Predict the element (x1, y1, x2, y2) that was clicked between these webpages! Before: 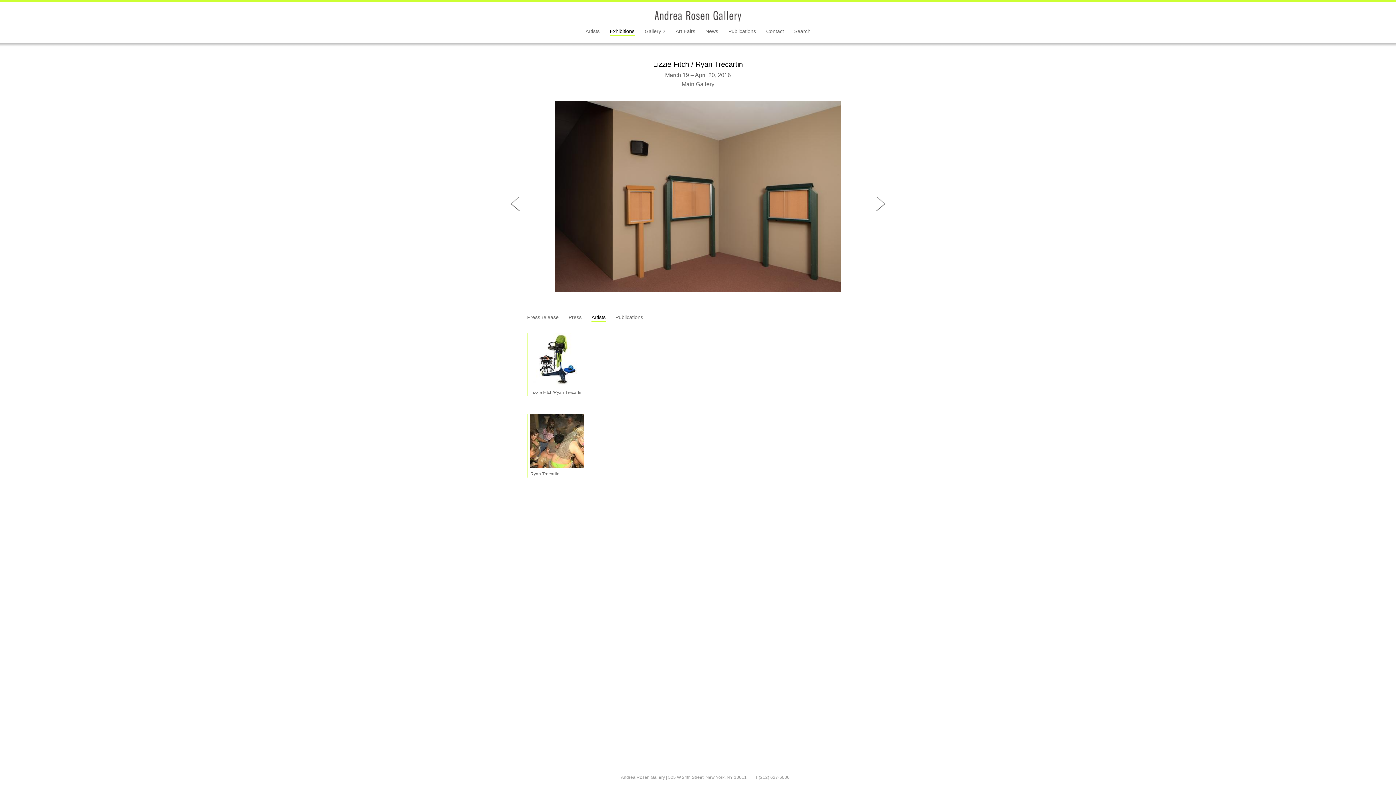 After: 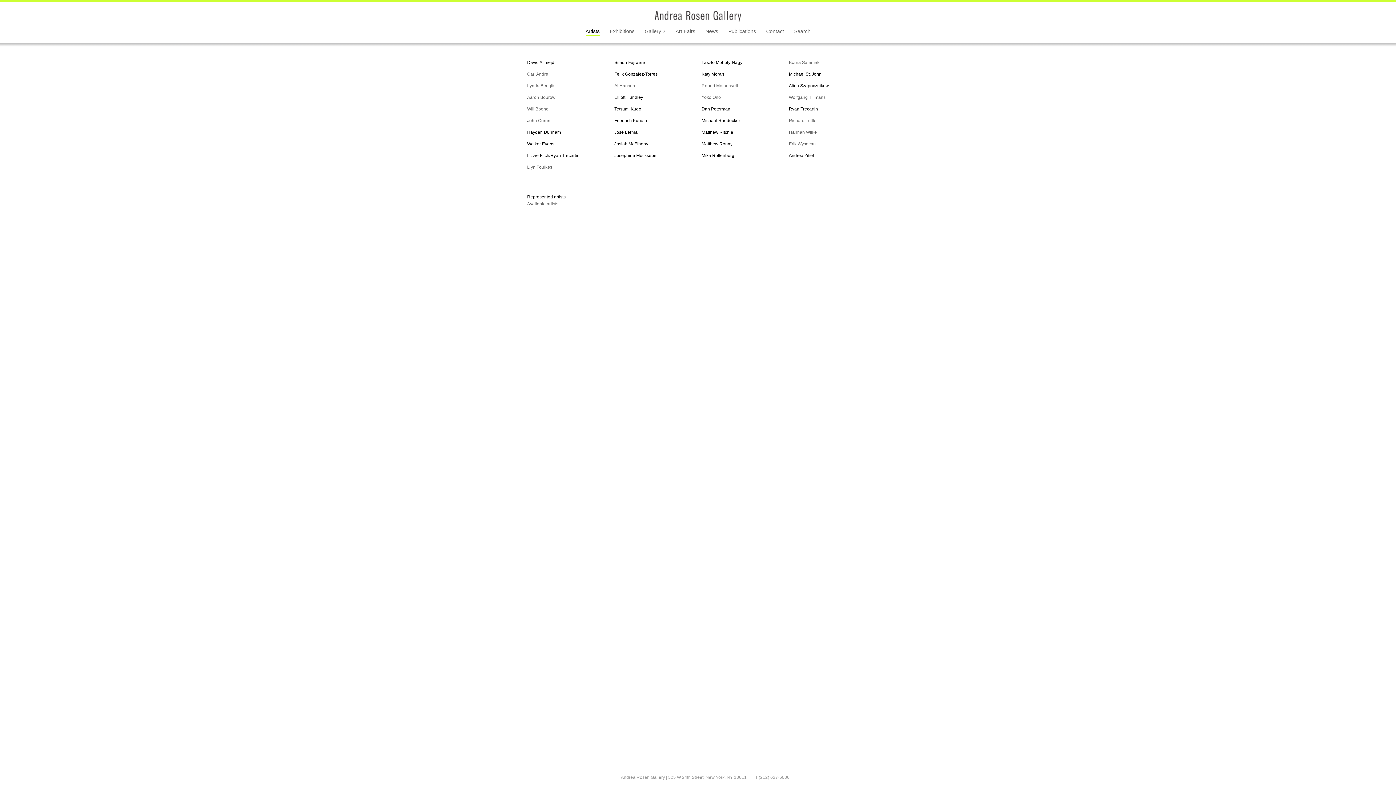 Action: label: Artists bbox: (585, 28, 599, 34)